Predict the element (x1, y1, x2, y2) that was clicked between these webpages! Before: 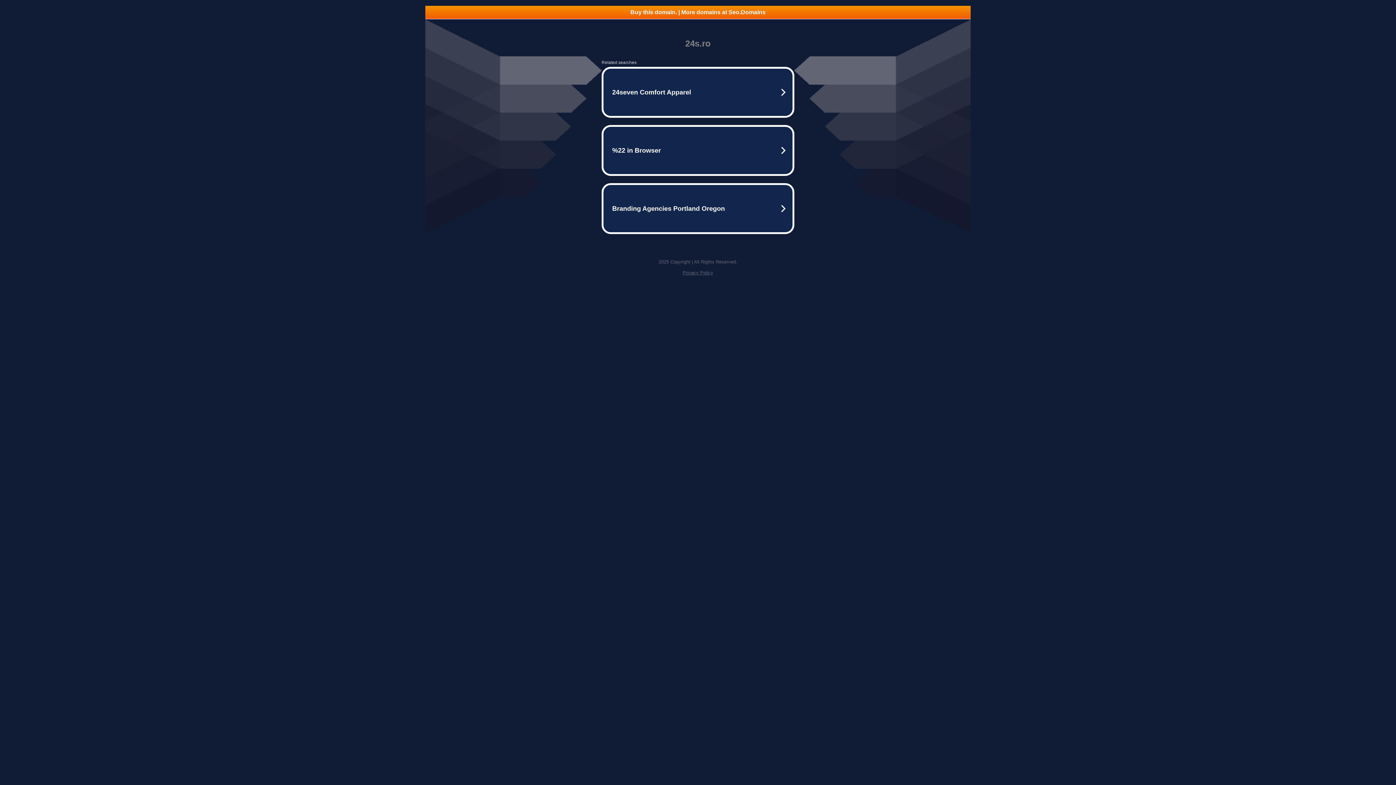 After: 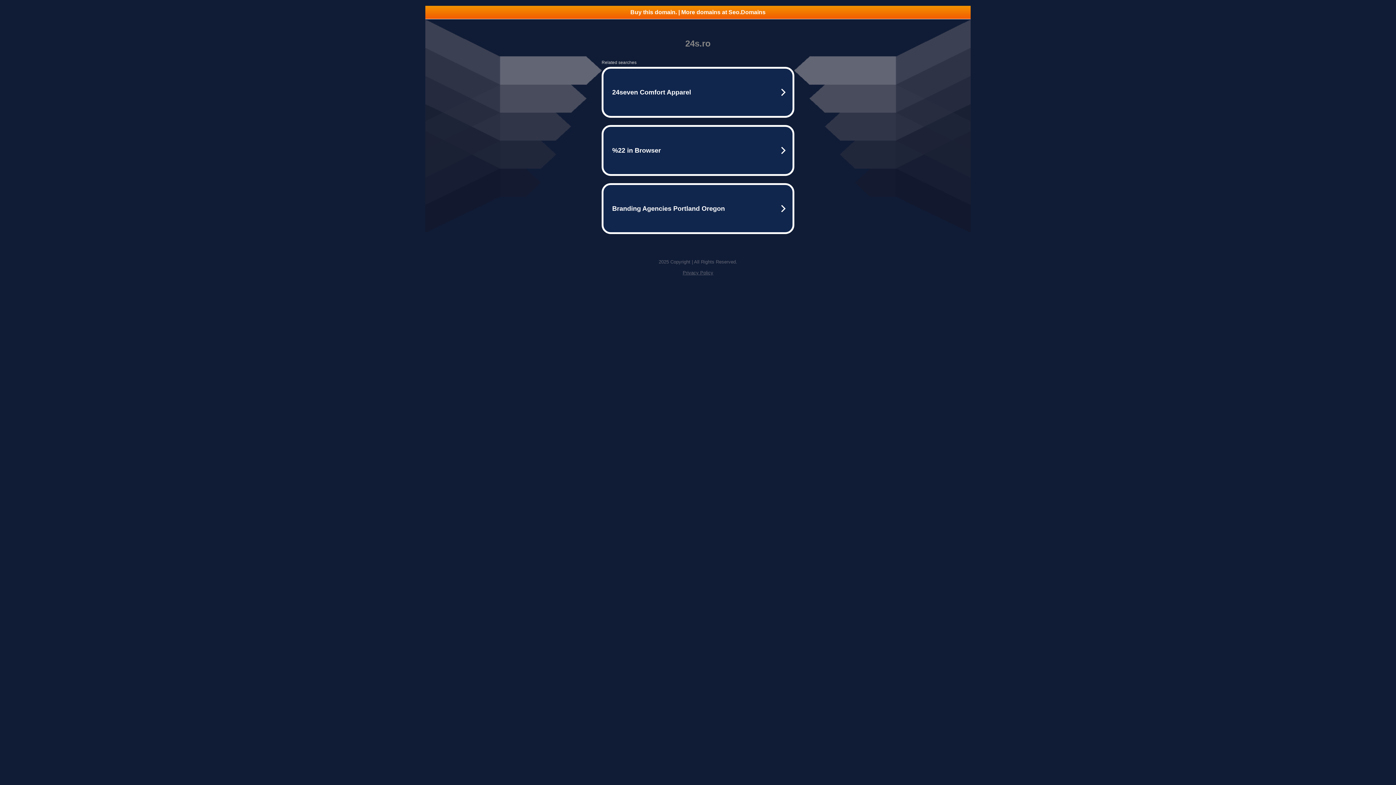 Action: label: Buy this domain. | More domains at Seo.Domains bbox: (425, 5, 970, 18)